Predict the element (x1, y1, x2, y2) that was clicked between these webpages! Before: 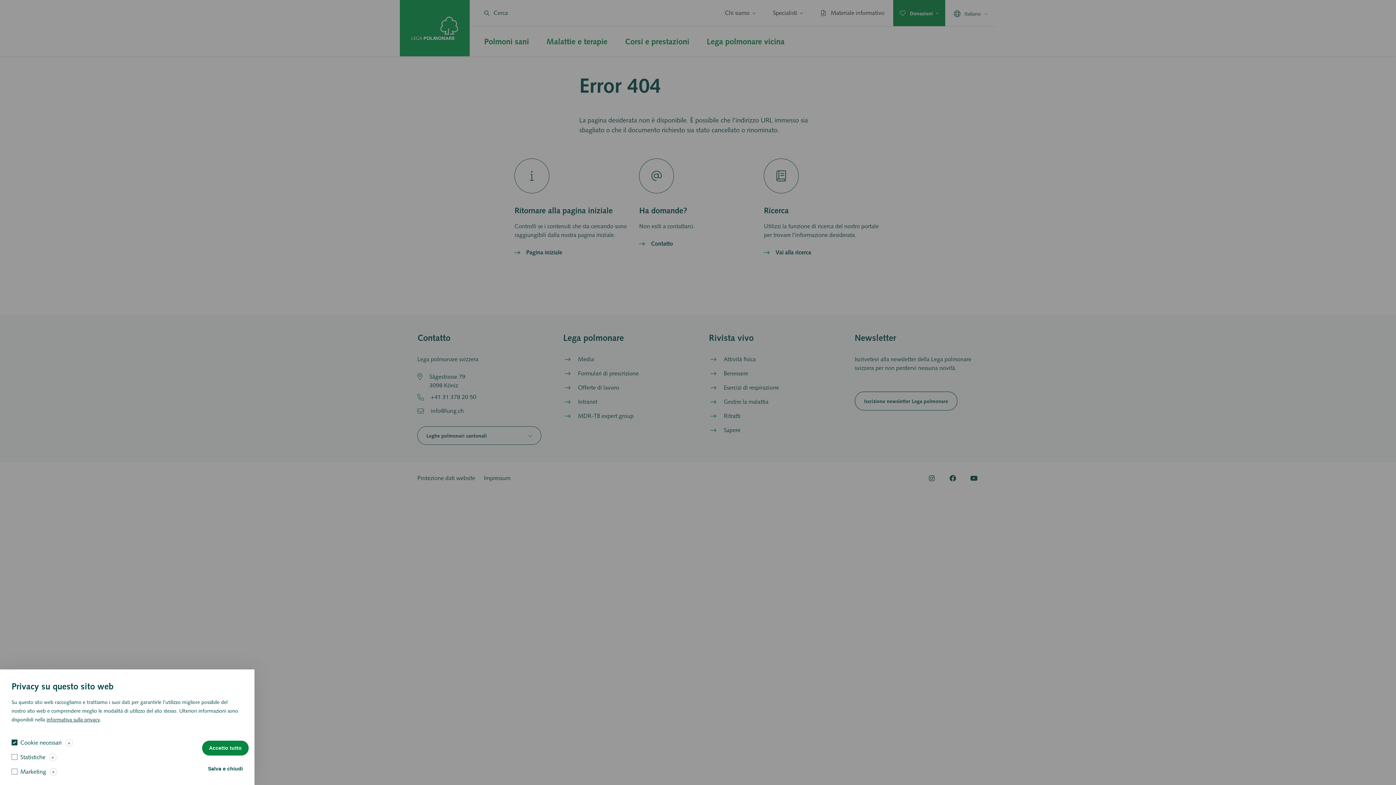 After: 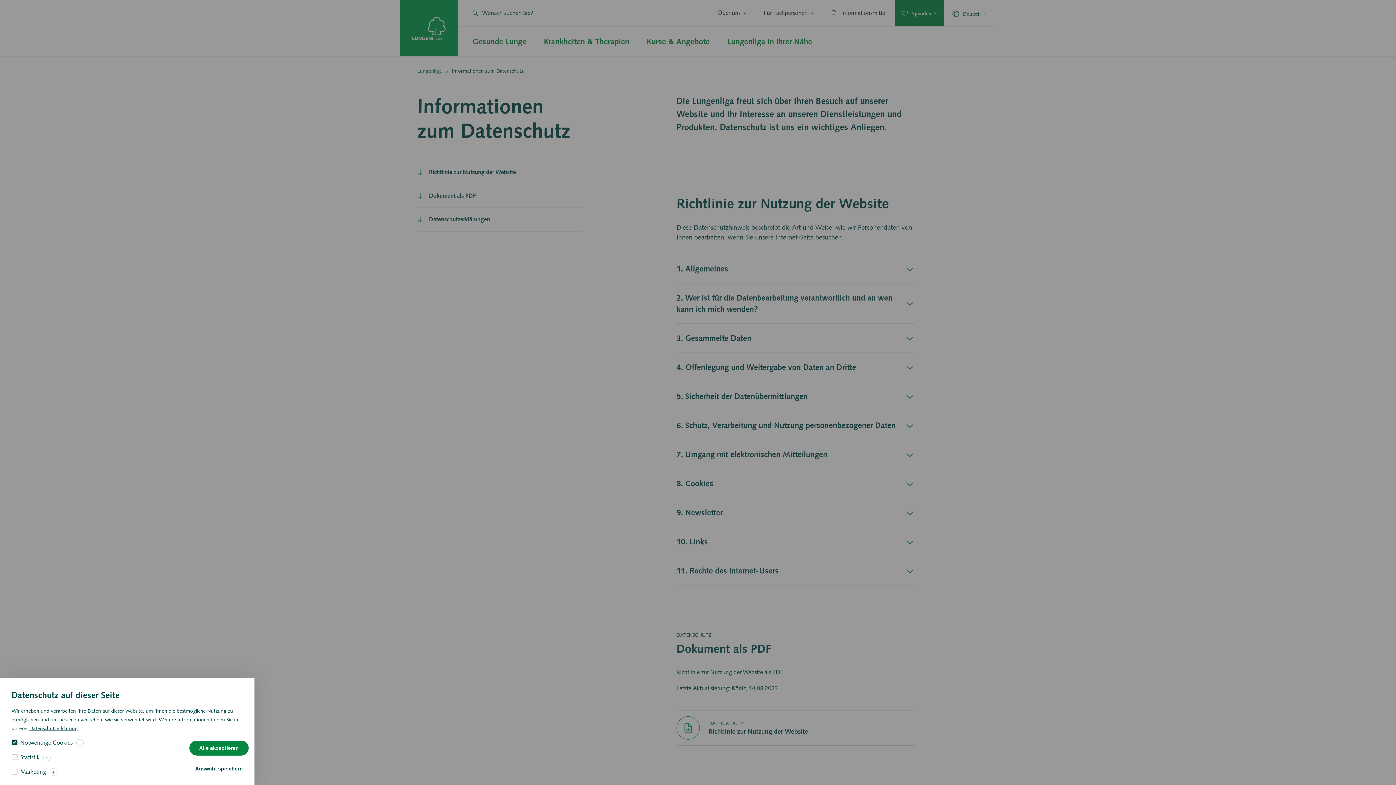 Action: bbox: (46, 716, 100, 723) label: informativa sulla privacy